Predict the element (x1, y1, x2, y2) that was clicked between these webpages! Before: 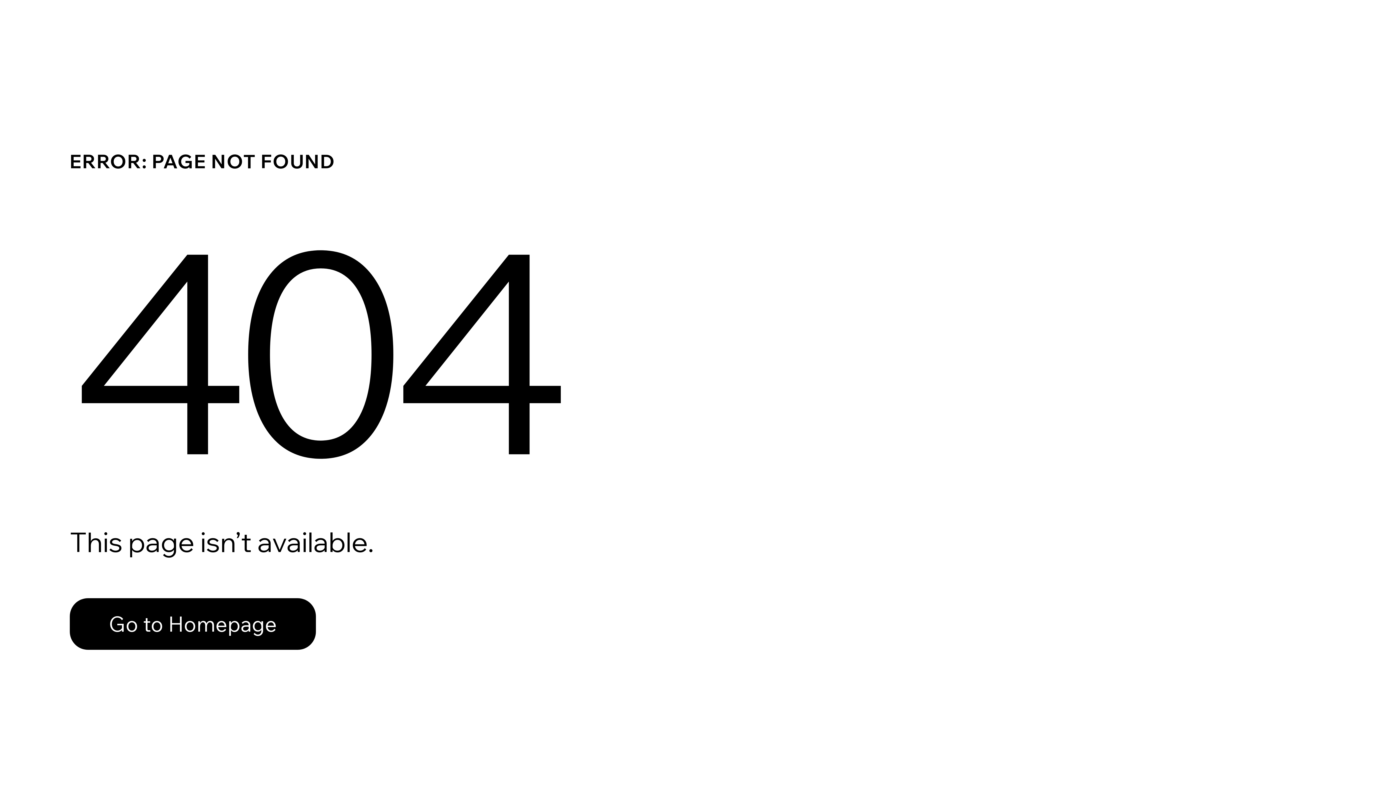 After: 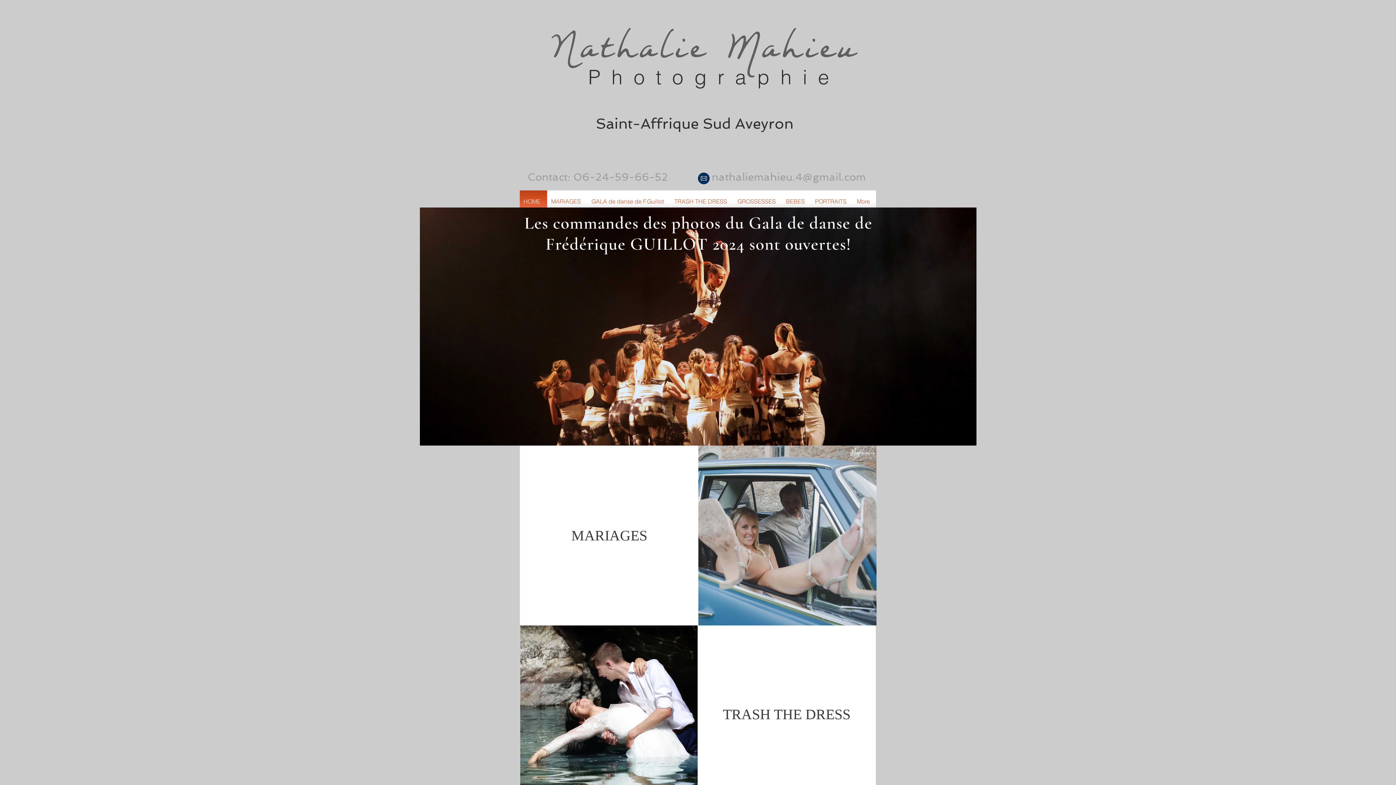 Action: label: Go to Homepage bbox: (69, 598, 316, 650)